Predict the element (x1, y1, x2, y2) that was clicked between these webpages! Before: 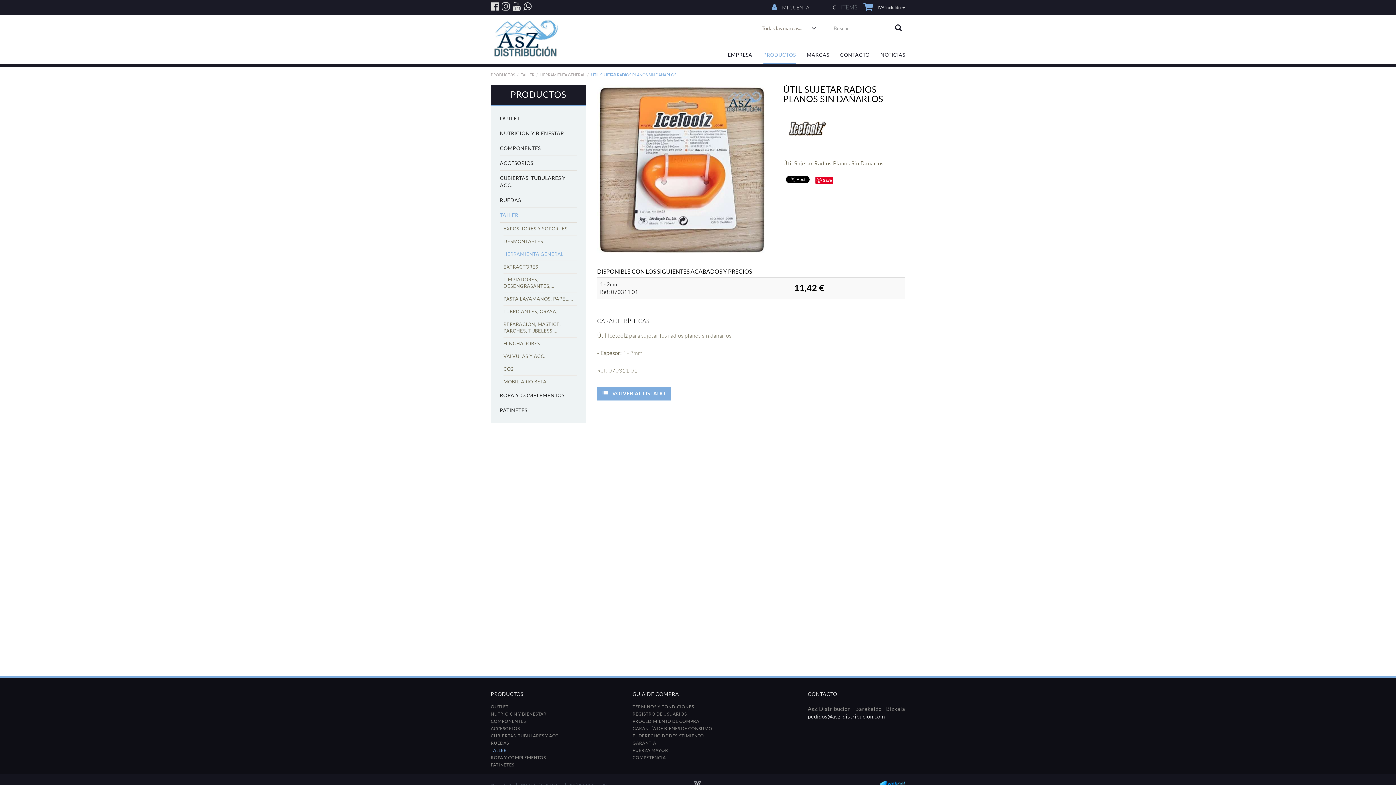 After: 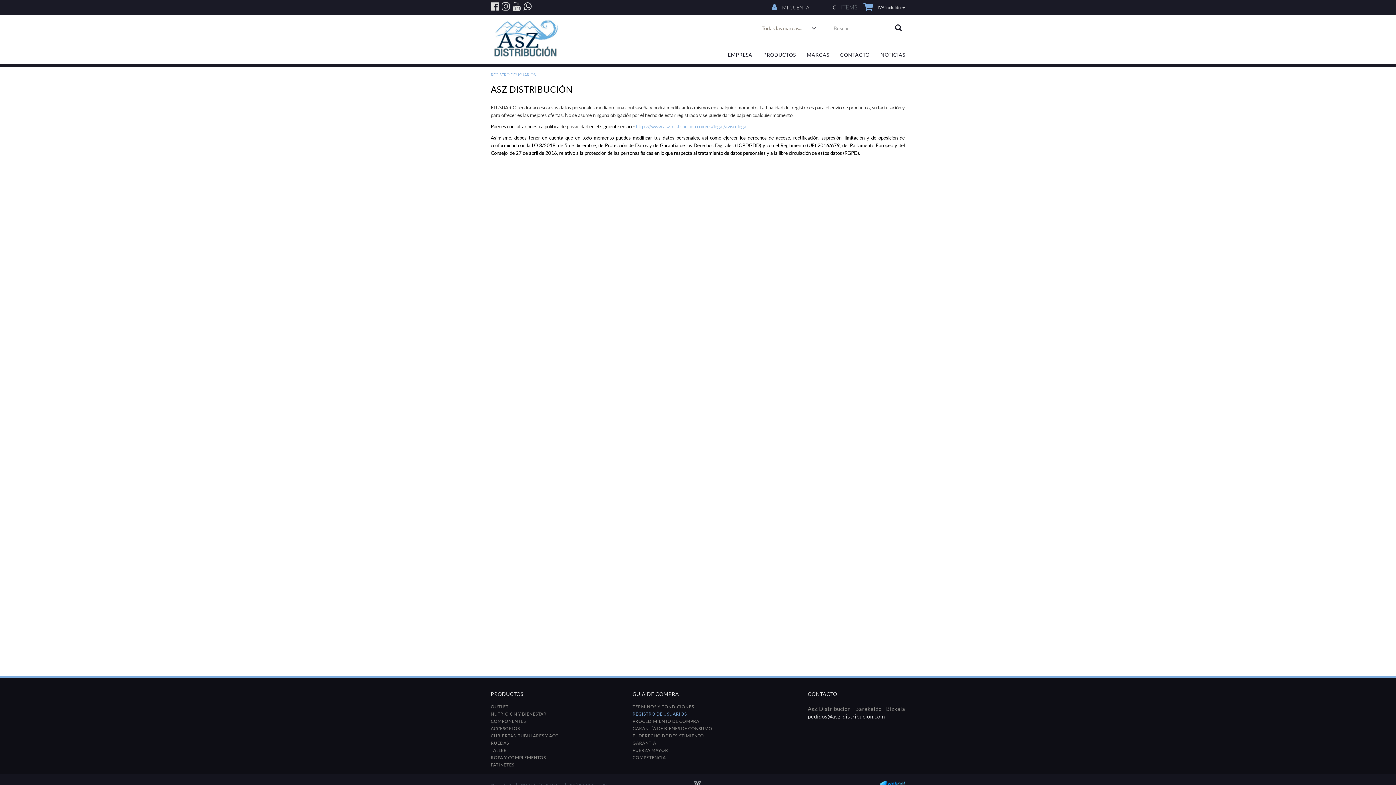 Action: label: REGISTRO DE USUARIOS bbox: (632, 712, 686, 716)